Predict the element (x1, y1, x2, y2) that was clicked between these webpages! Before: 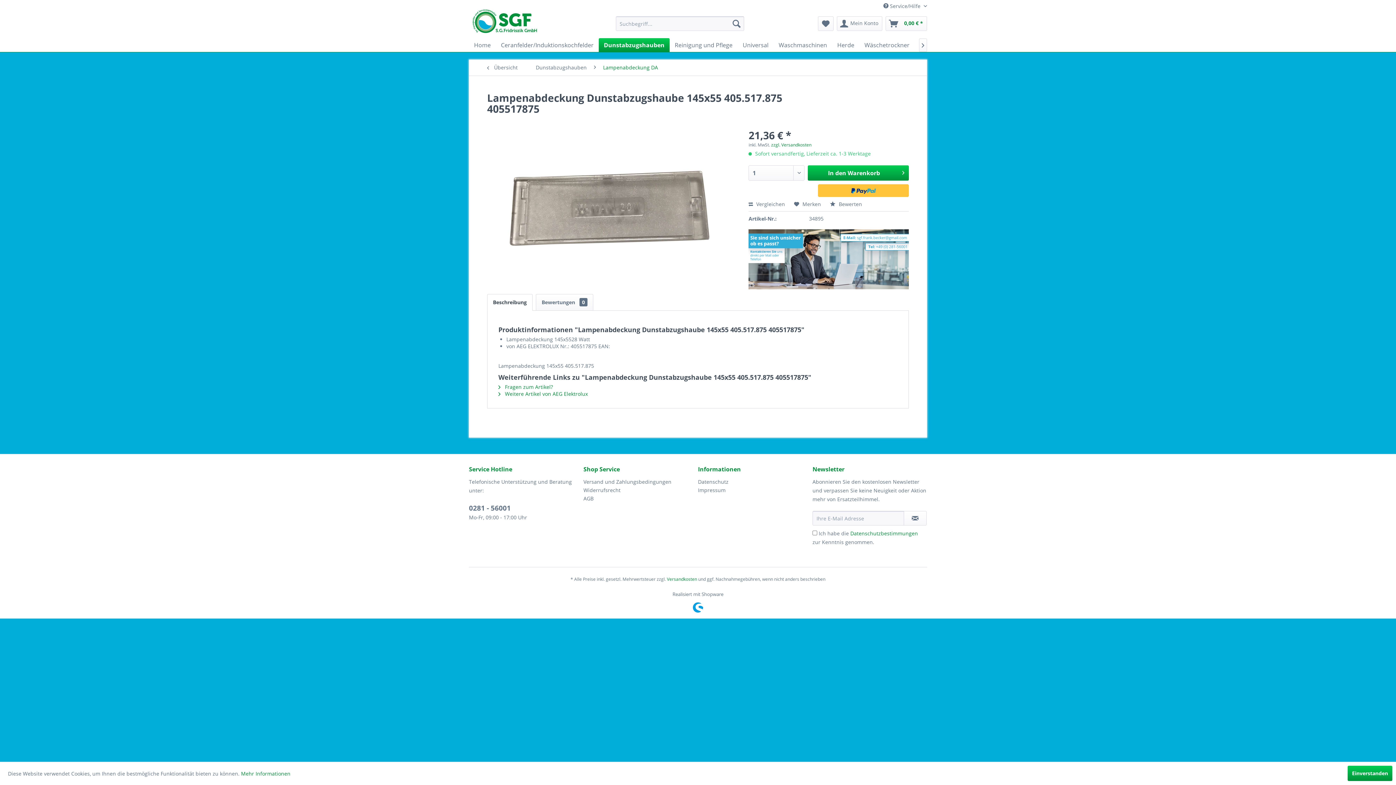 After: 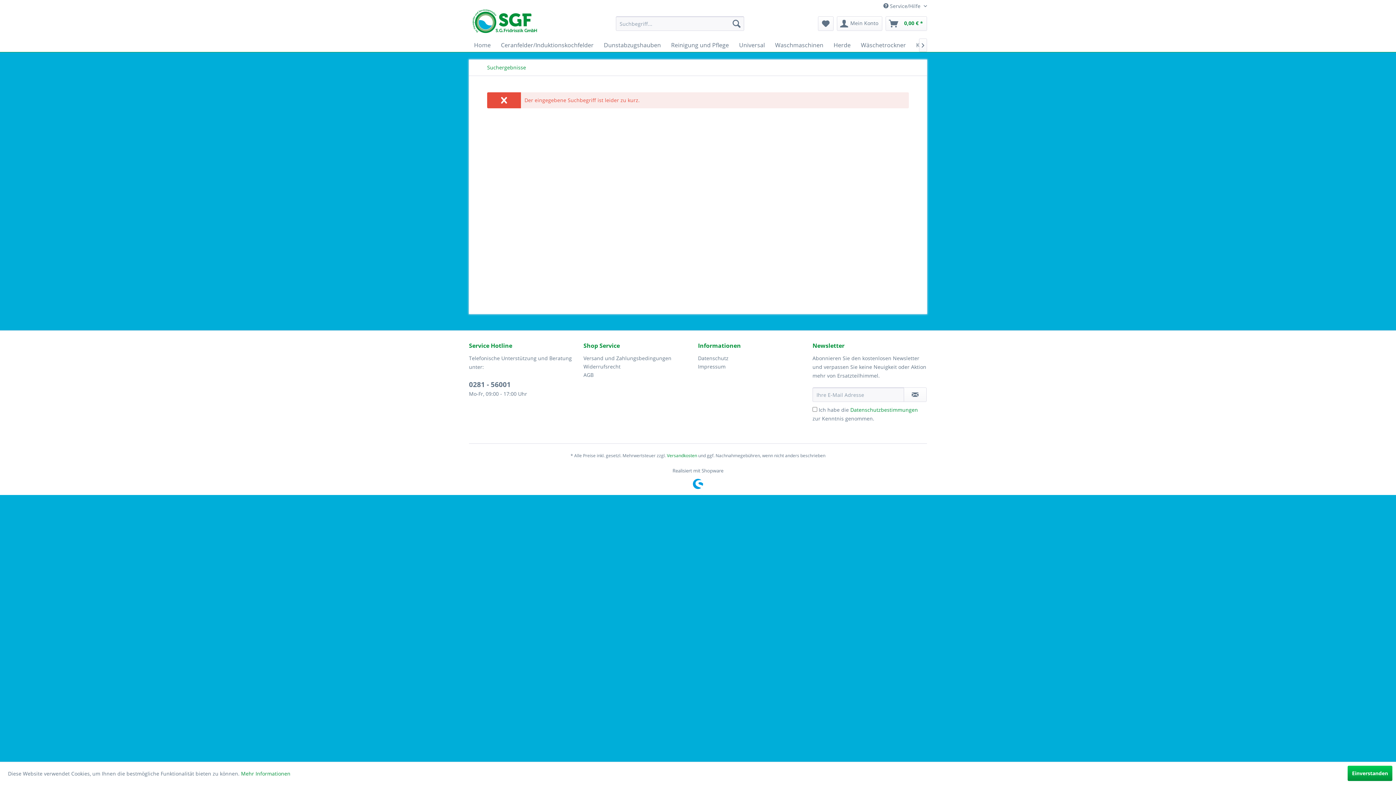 Action: bbox: (729, 16, 744, 30)